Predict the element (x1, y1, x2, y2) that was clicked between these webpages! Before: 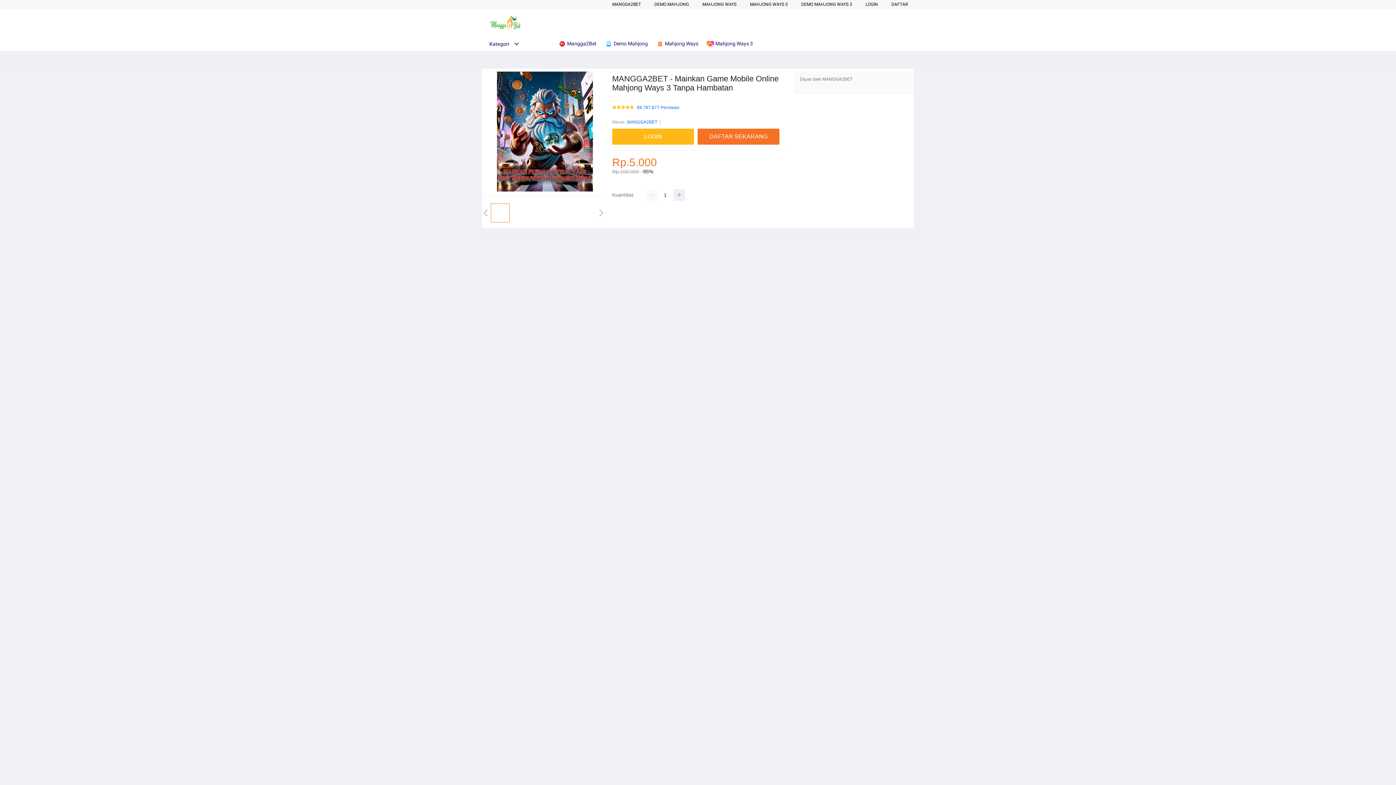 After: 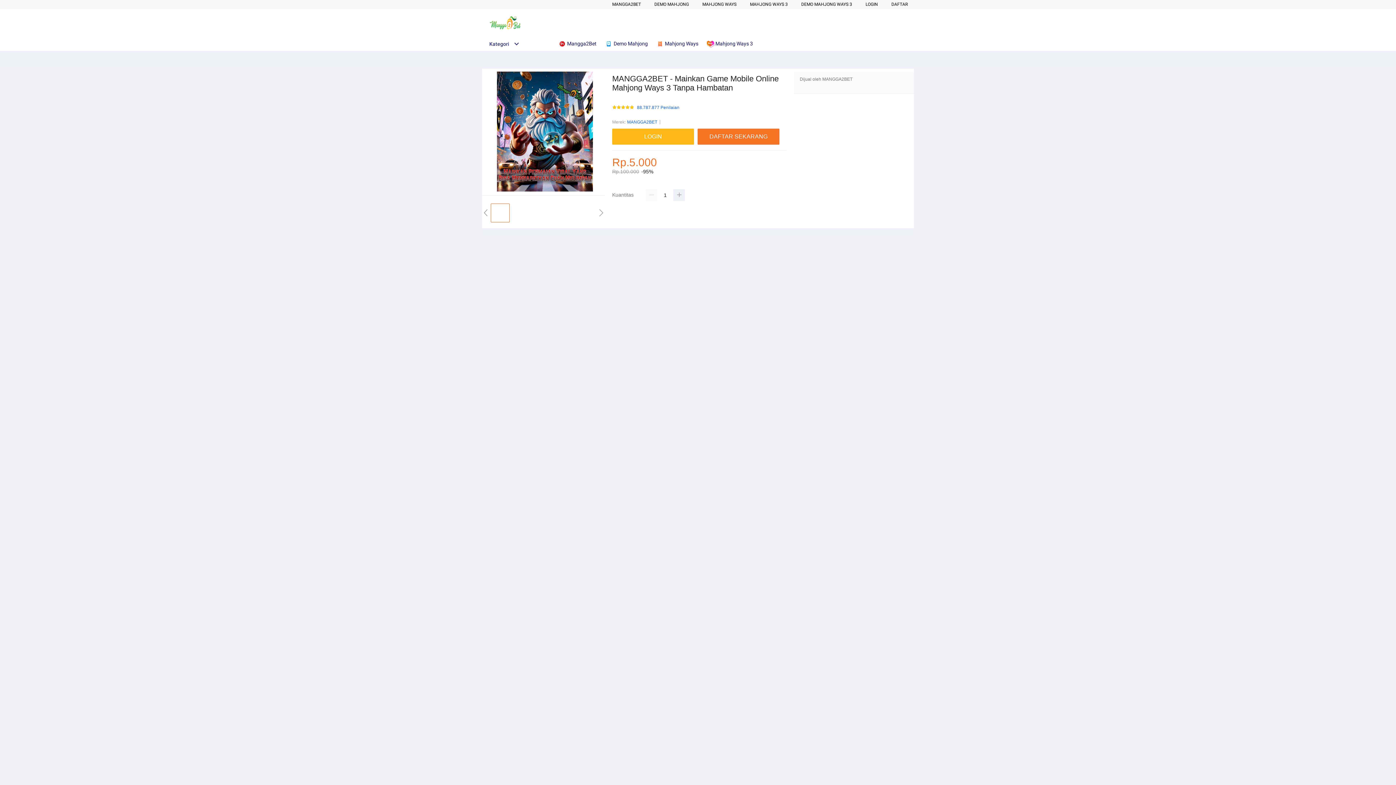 Action: bbox: (706, 36, 756, 50) label:  Mahjong Ways 3